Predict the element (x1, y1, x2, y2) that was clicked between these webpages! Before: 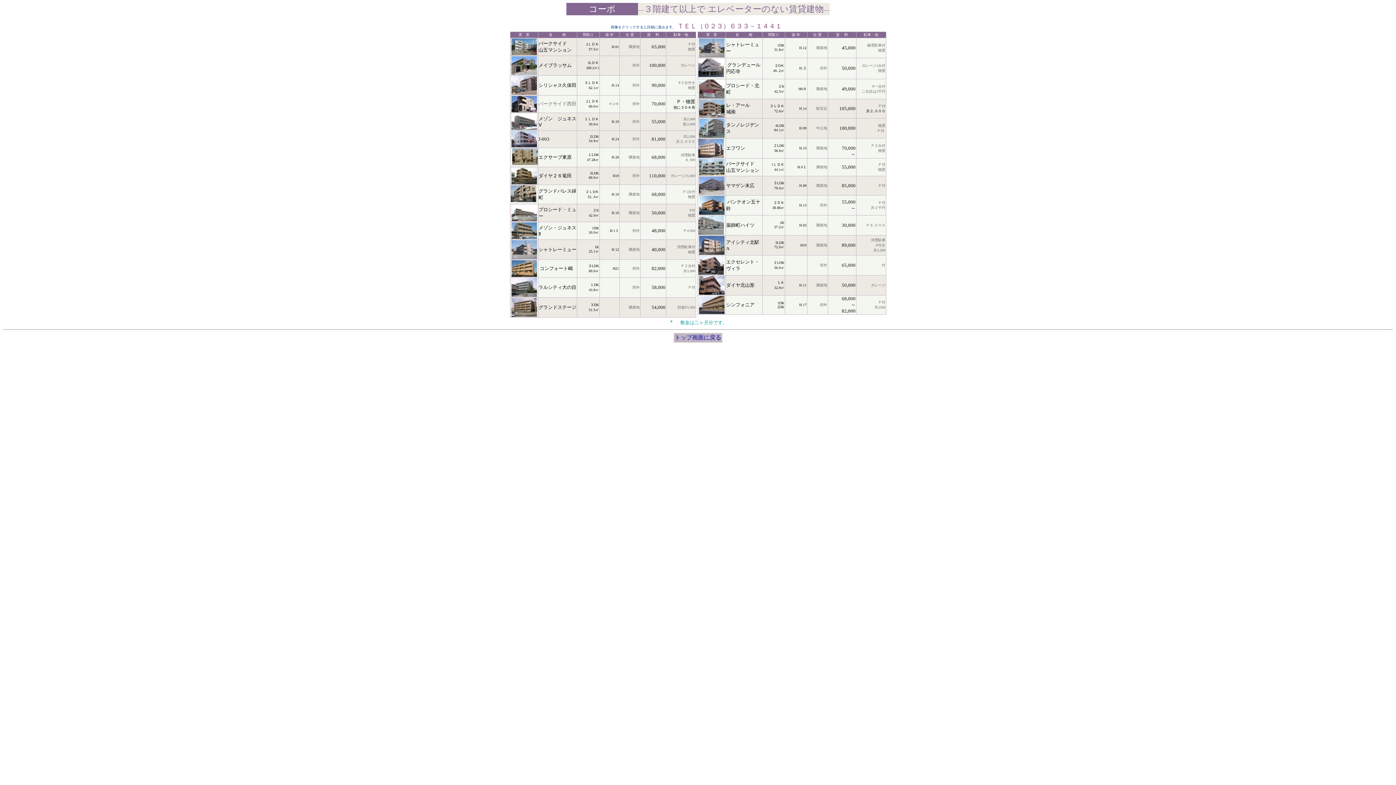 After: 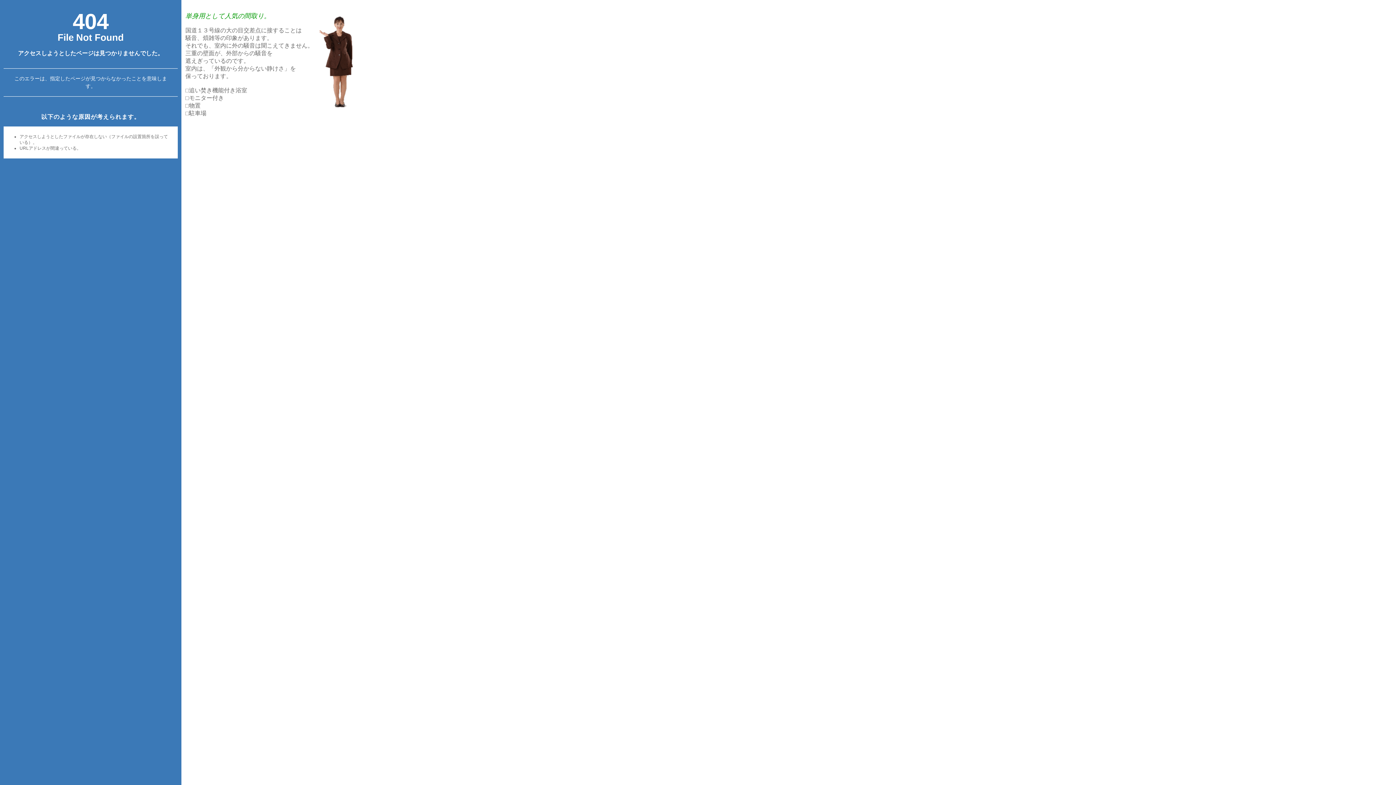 Action: bbox: (511, 292, 536, 298)